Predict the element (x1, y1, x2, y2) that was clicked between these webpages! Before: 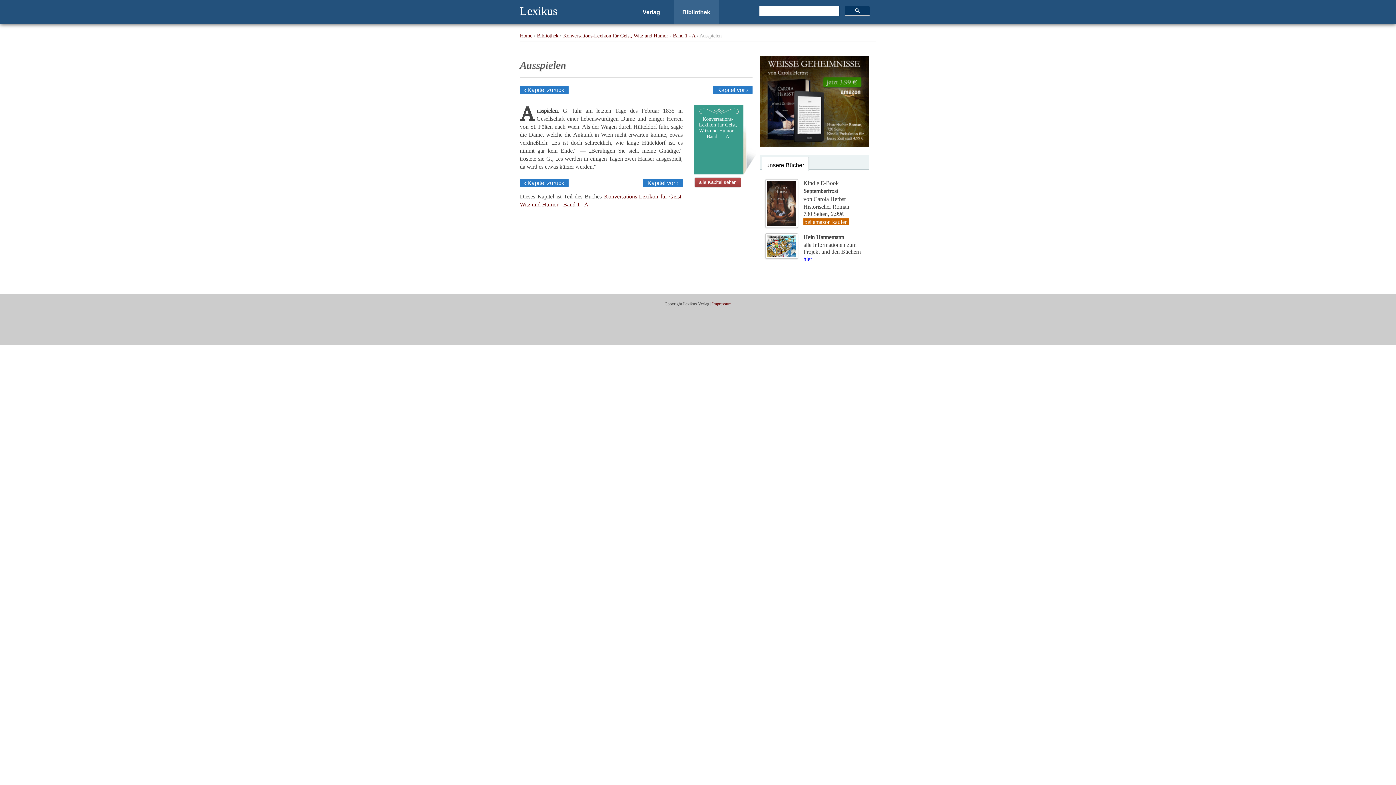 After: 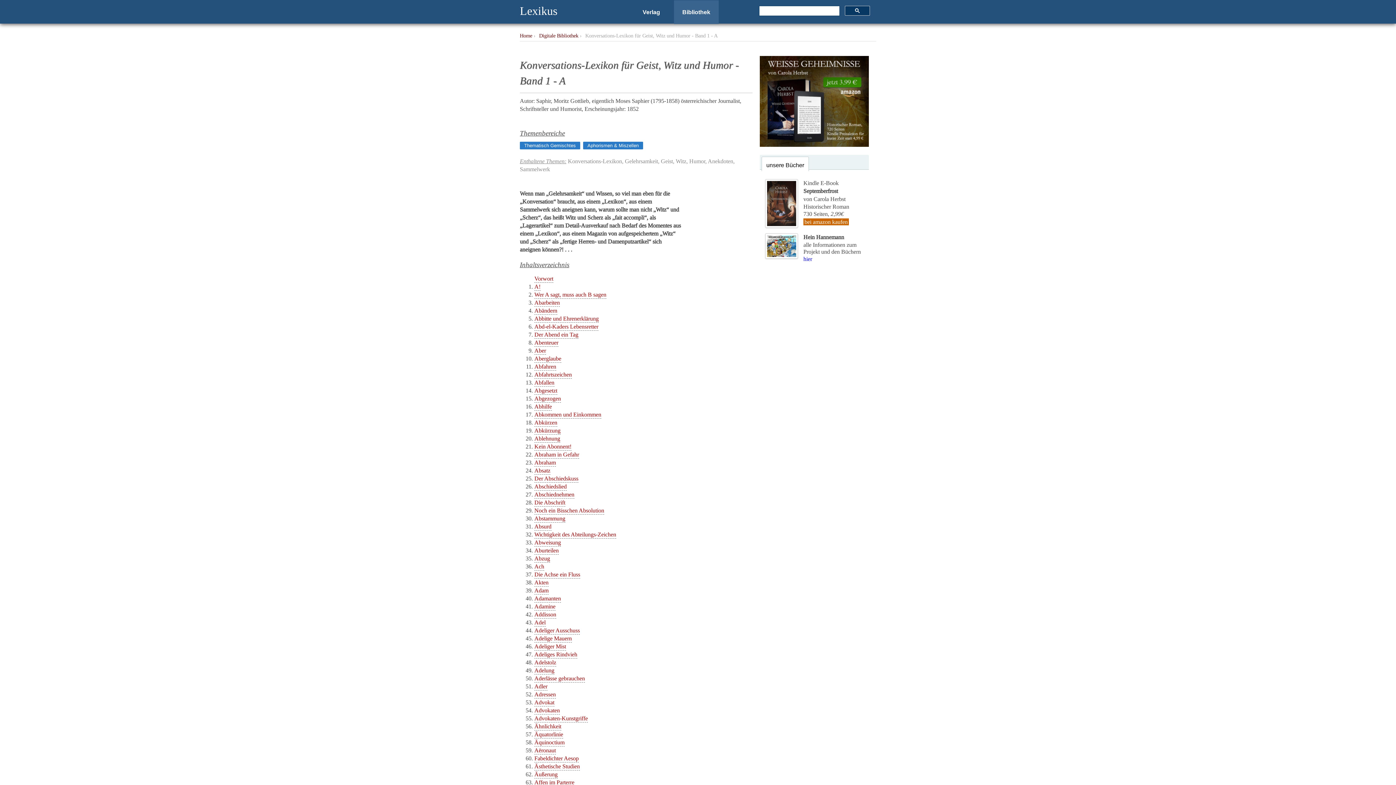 Action: label: alle Kapitel sehen bbox: (694, 177, 741, 187)